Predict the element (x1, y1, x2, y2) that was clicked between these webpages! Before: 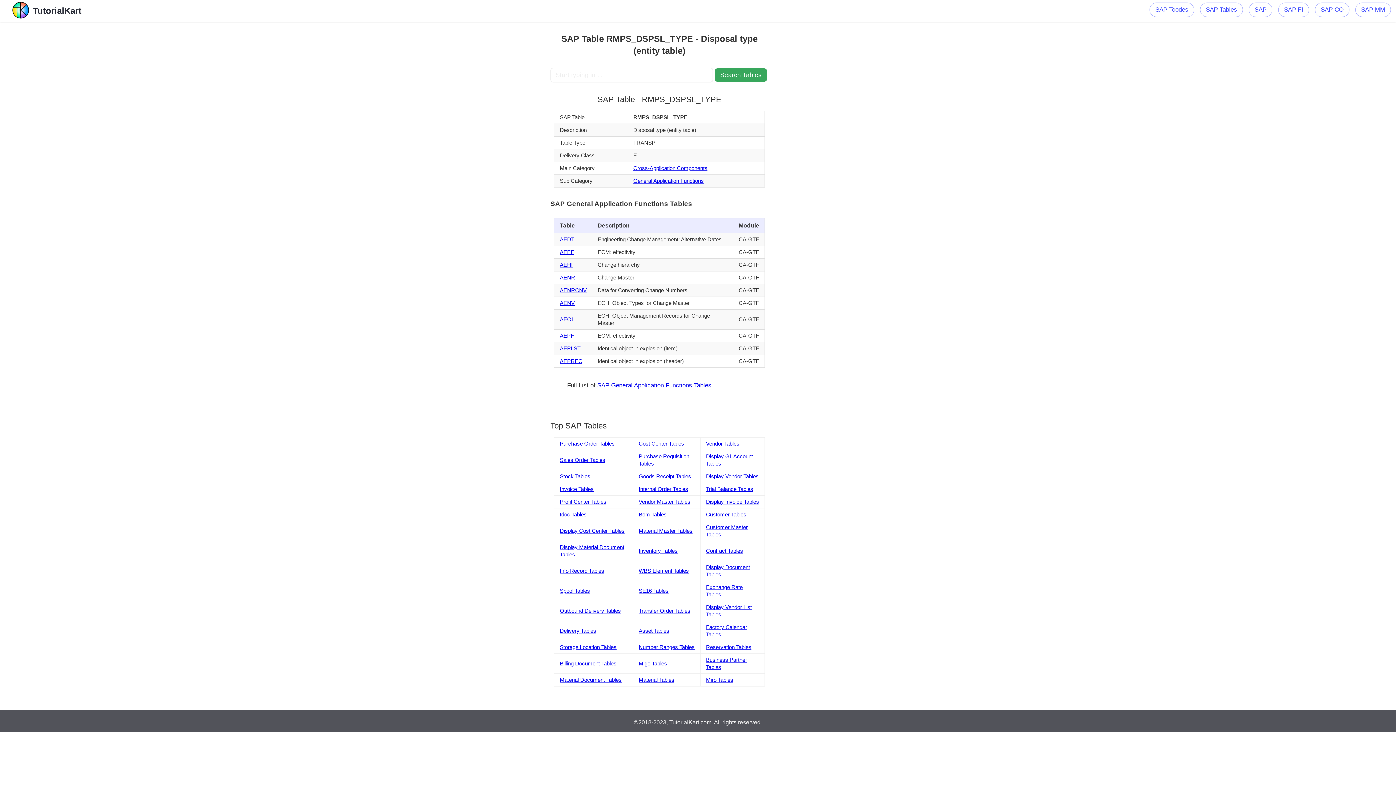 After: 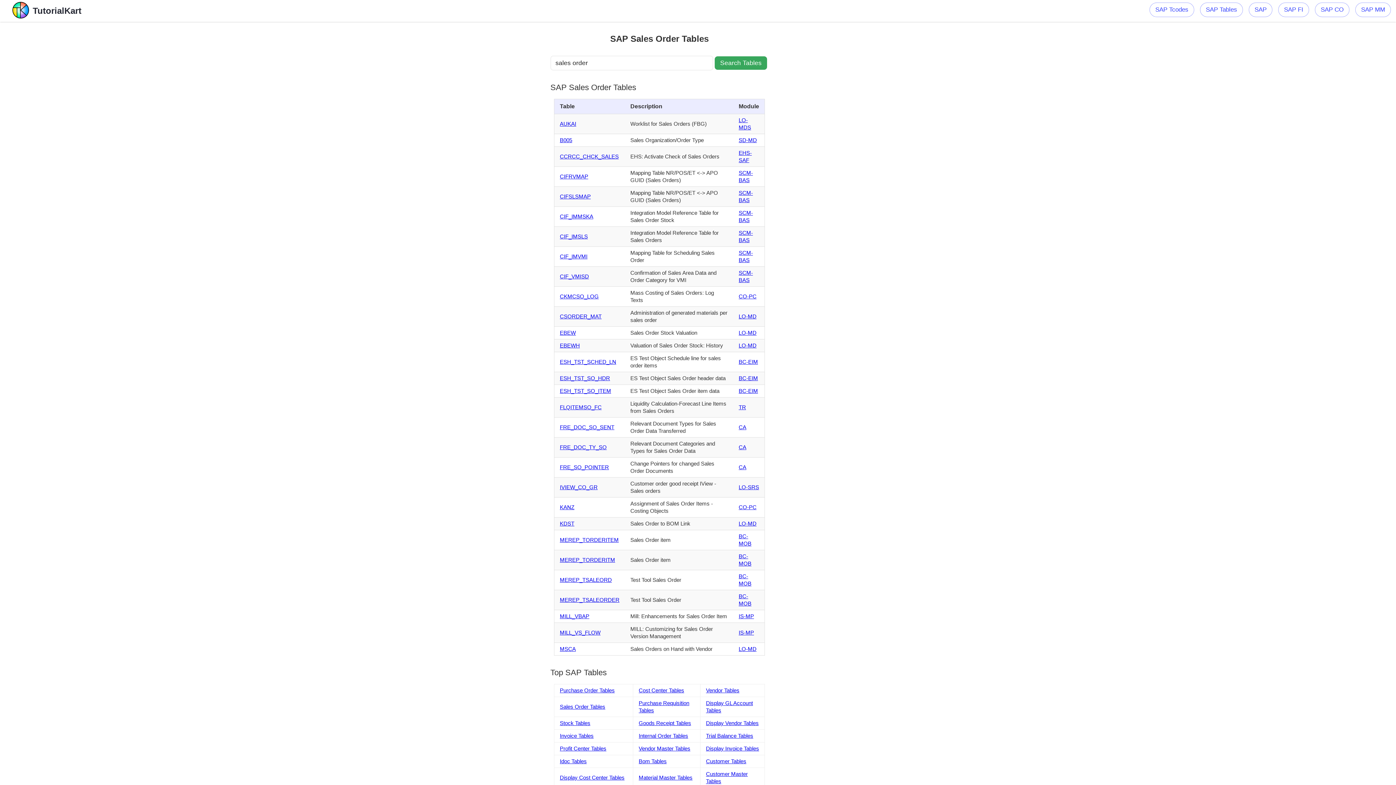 Action: label: Sales Order Tables bbox: (560, 456, 605, 463)